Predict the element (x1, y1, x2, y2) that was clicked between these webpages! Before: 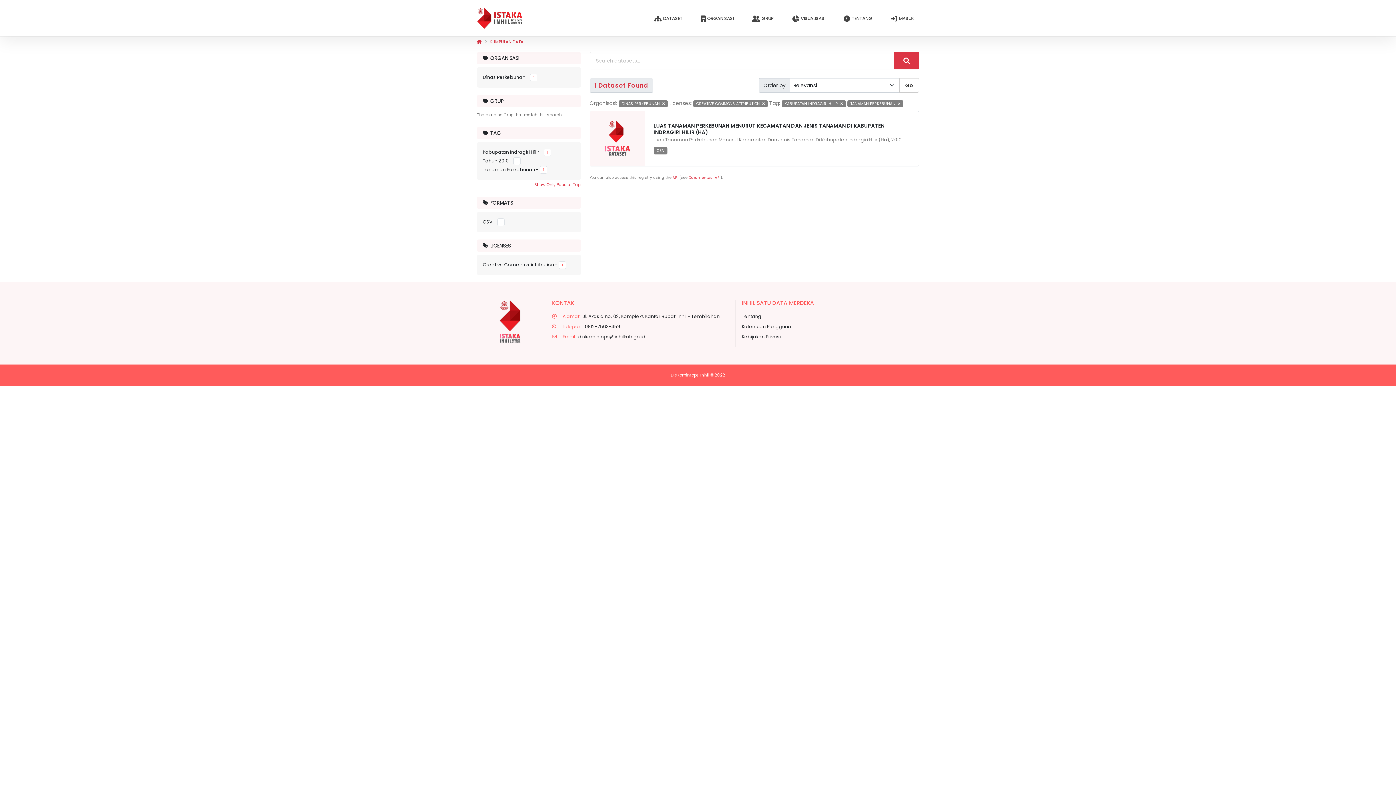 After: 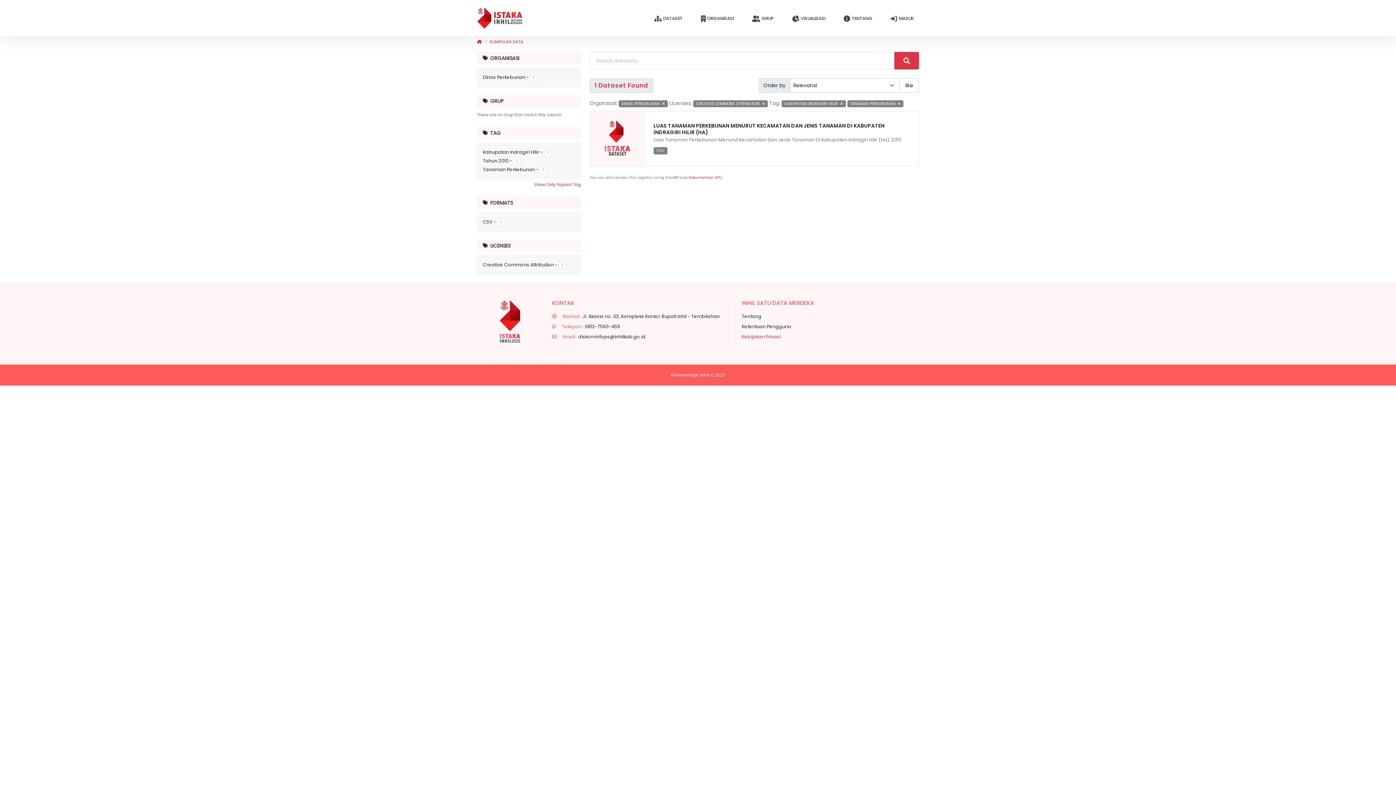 Action: label: Kebijakan Privasi bbox: (741, 333, 780, 340)